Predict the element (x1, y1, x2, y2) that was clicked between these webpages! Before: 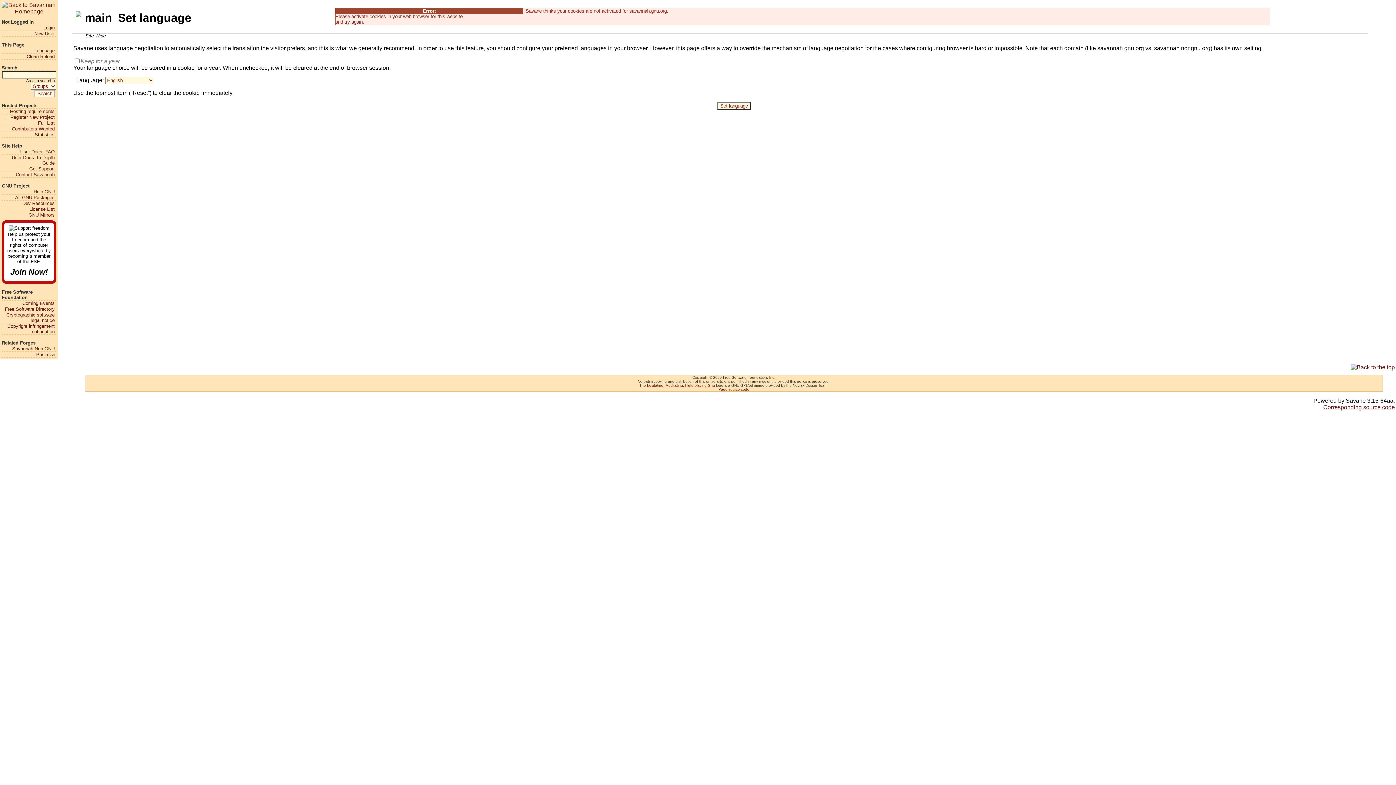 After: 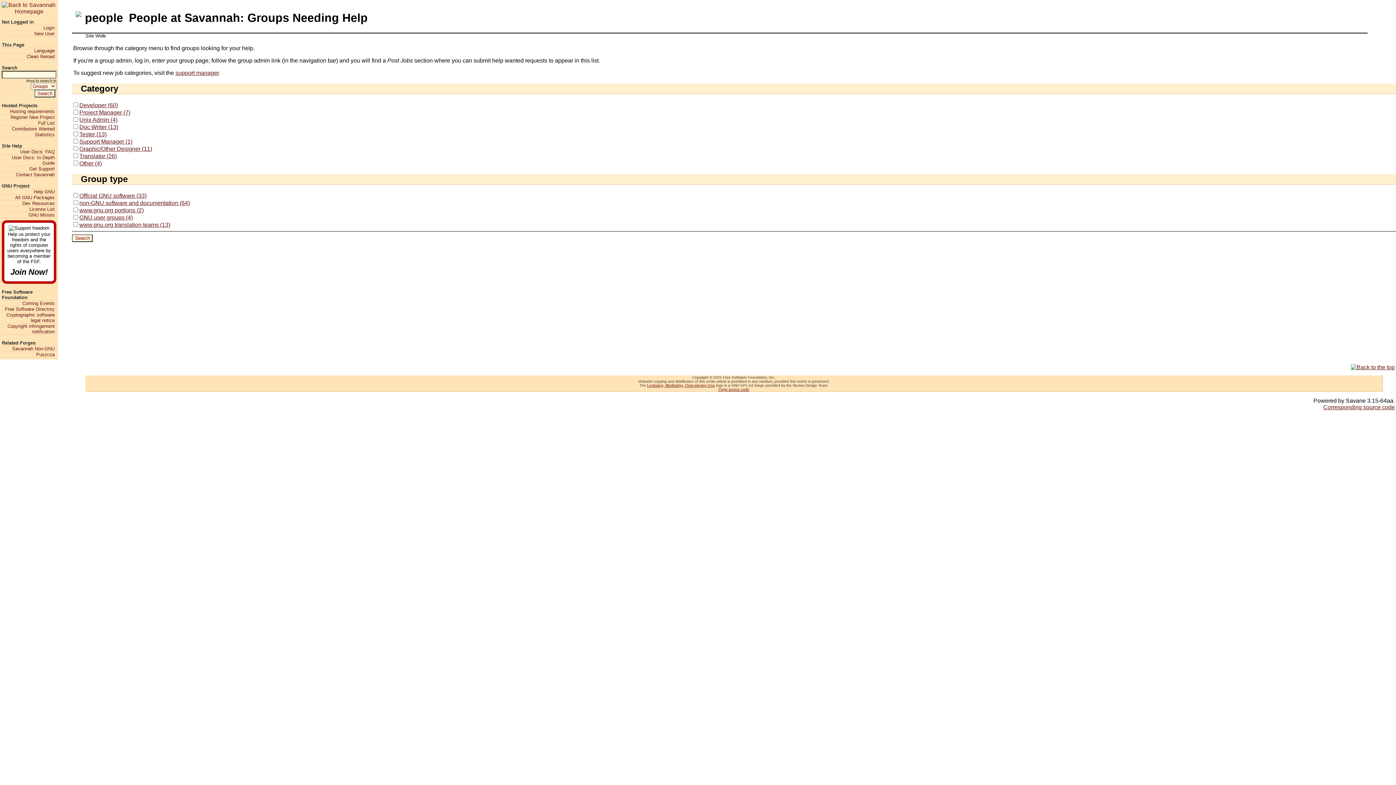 Action: bbox: (1, 126, 54, 131) label: Contributors Wanted